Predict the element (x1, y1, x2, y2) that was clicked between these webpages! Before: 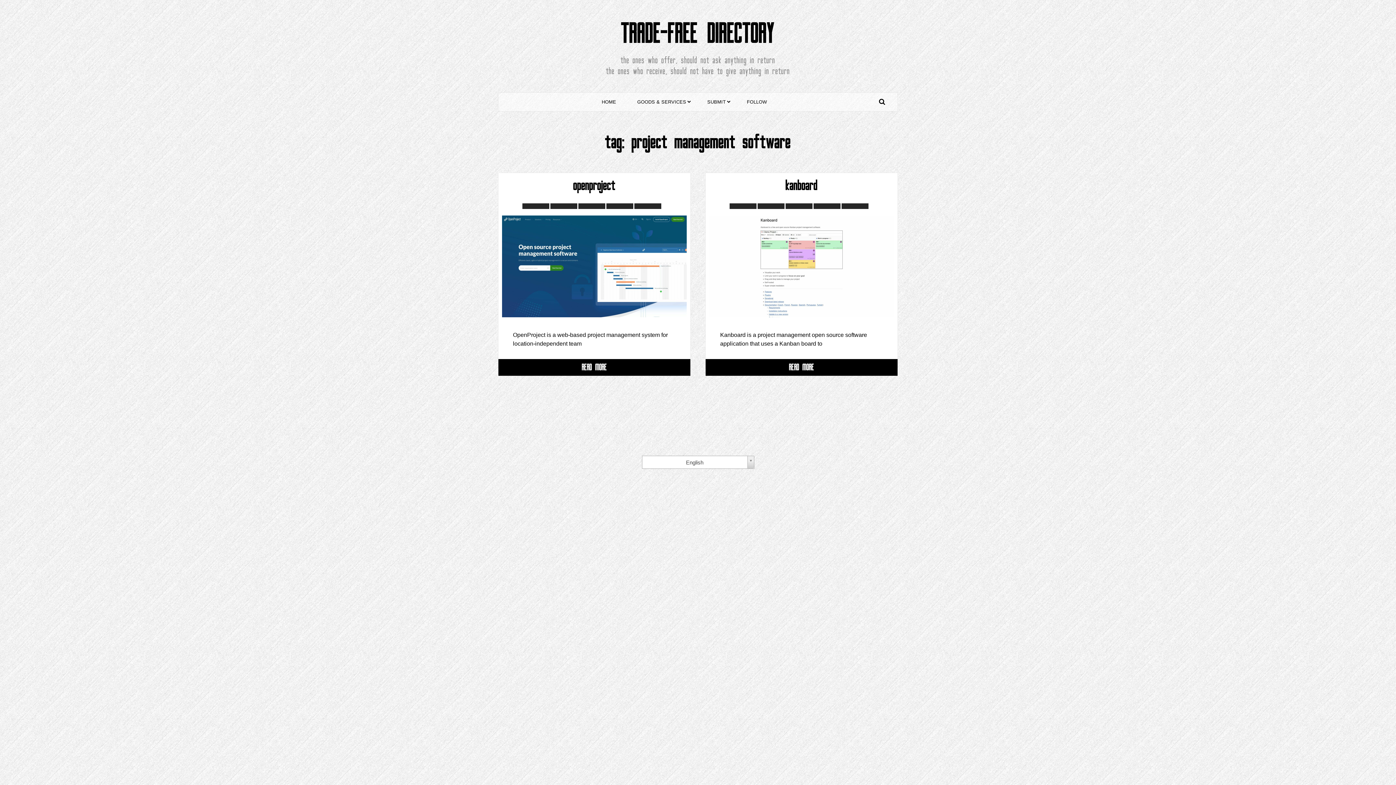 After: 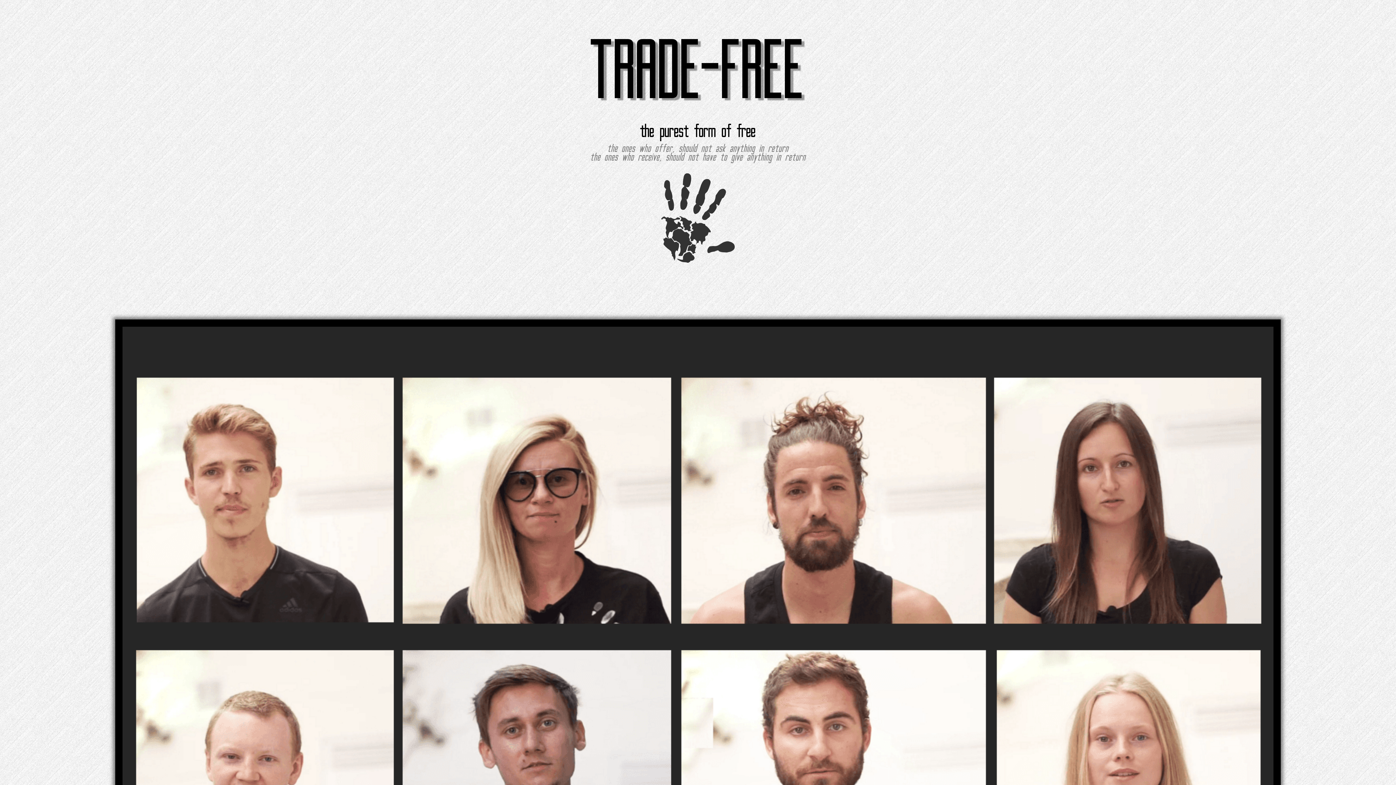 Action: bbox: (601, 92, 616, 111) label: HOME